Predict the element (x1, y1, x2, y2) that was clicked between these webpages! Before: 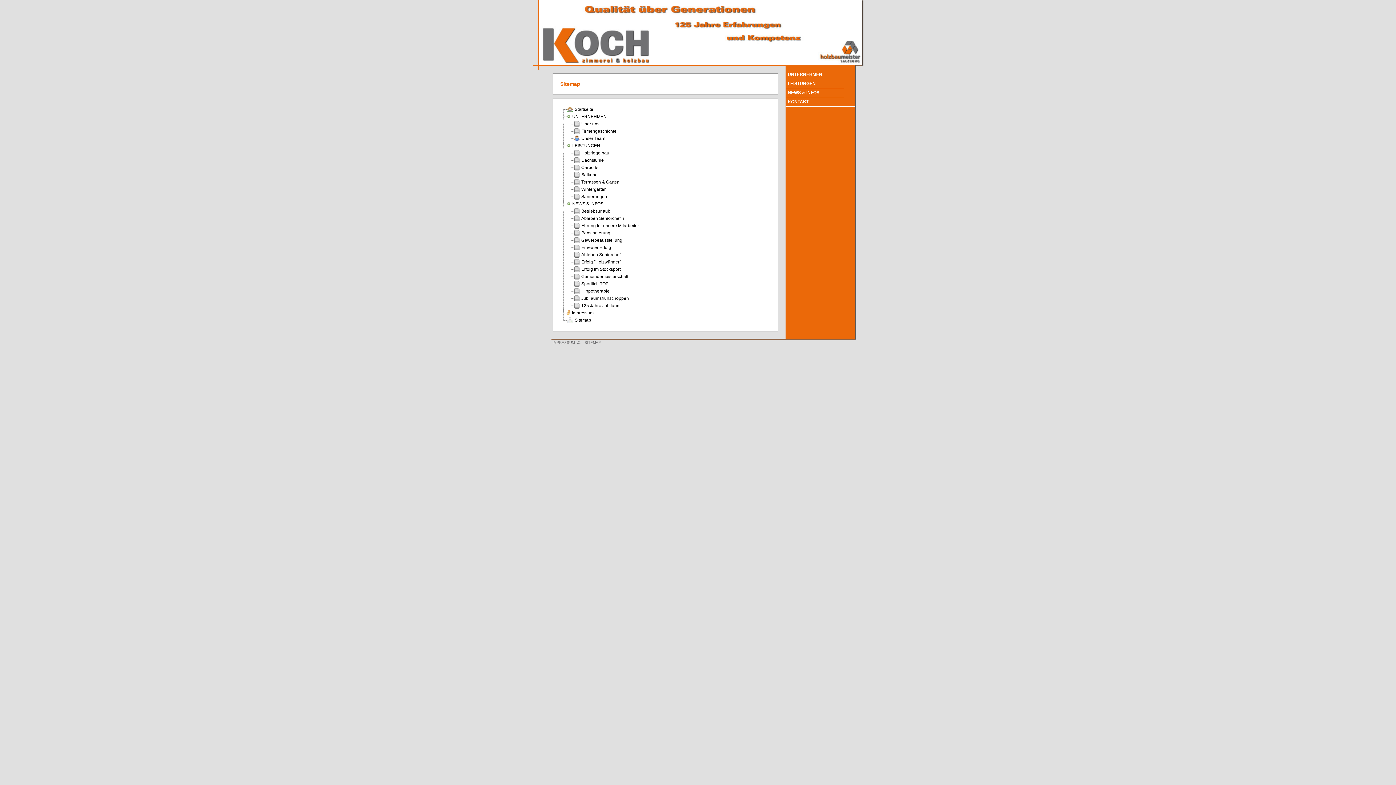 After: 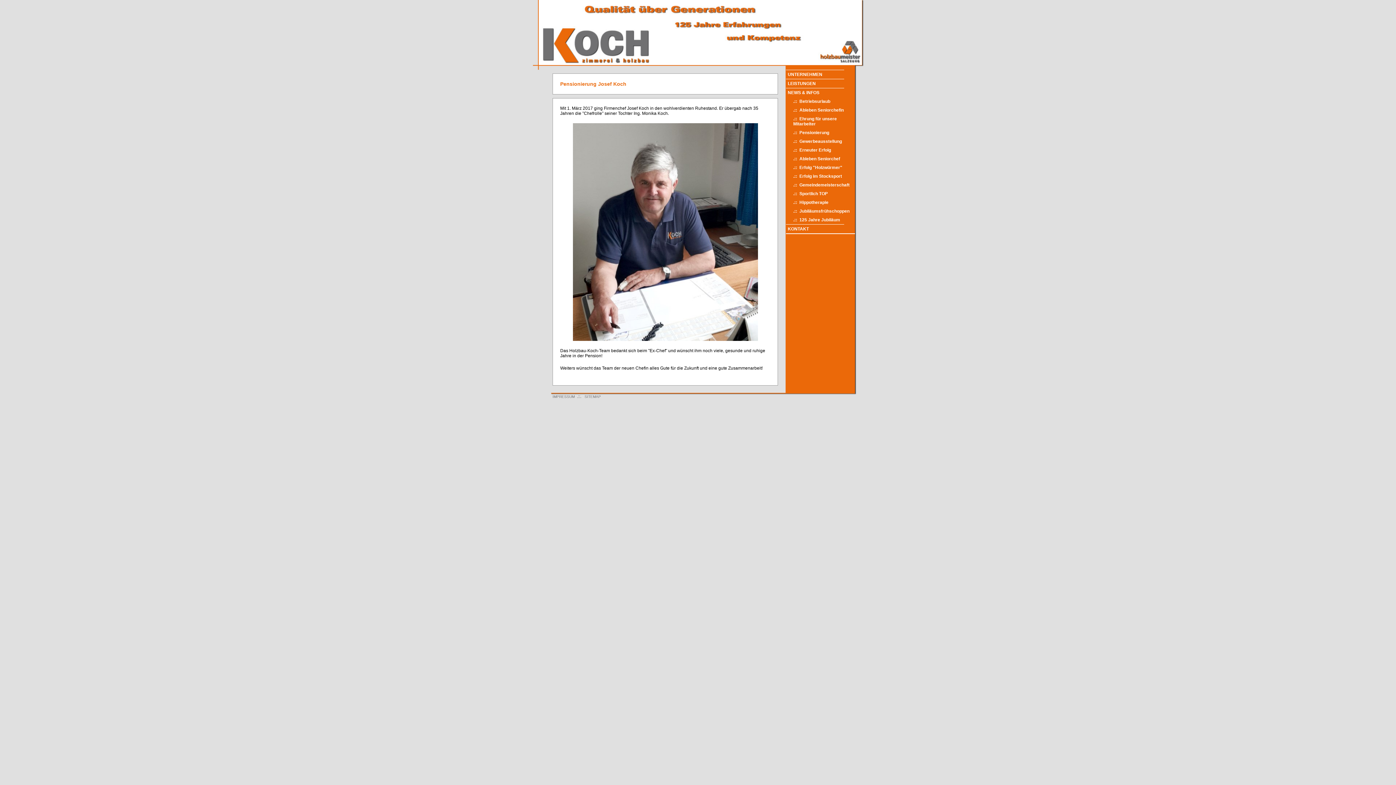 Action: label: Pensionierung bbox: (581, 230, 610, 235)